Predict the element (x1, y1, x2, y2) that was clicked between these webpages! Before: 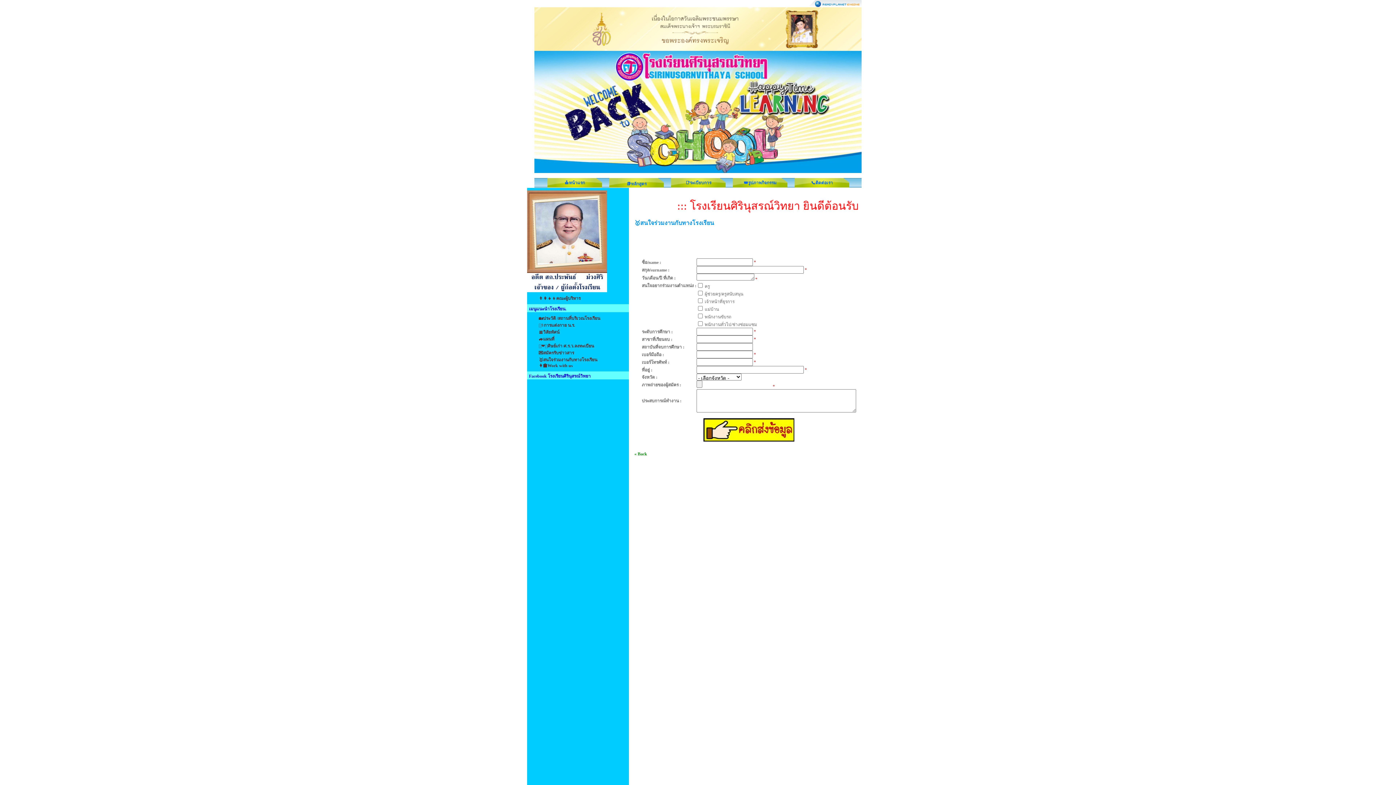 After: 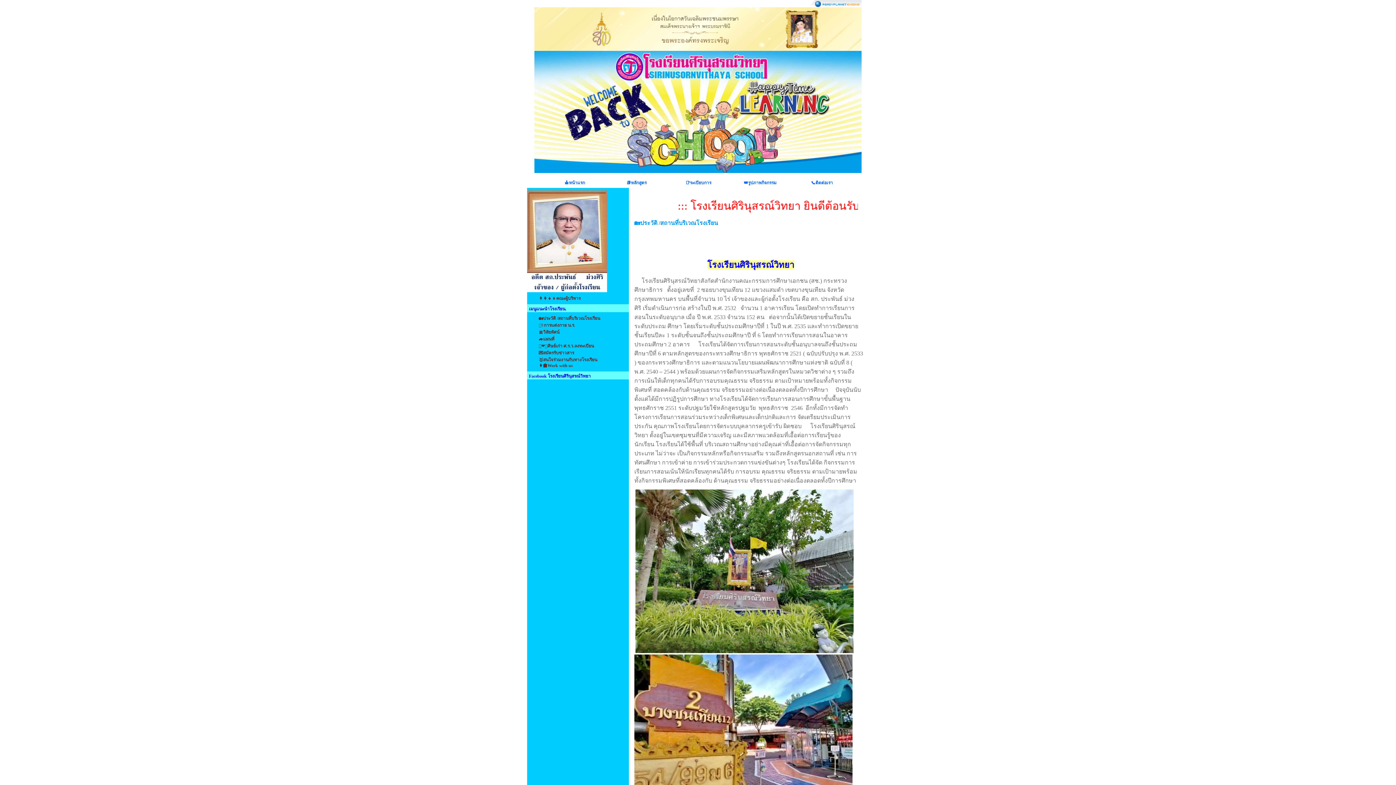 Action: bbox: (538, 316, 600, 321) label: 🏡ประวัติ /สถานที่บริเวณโรงเรียน